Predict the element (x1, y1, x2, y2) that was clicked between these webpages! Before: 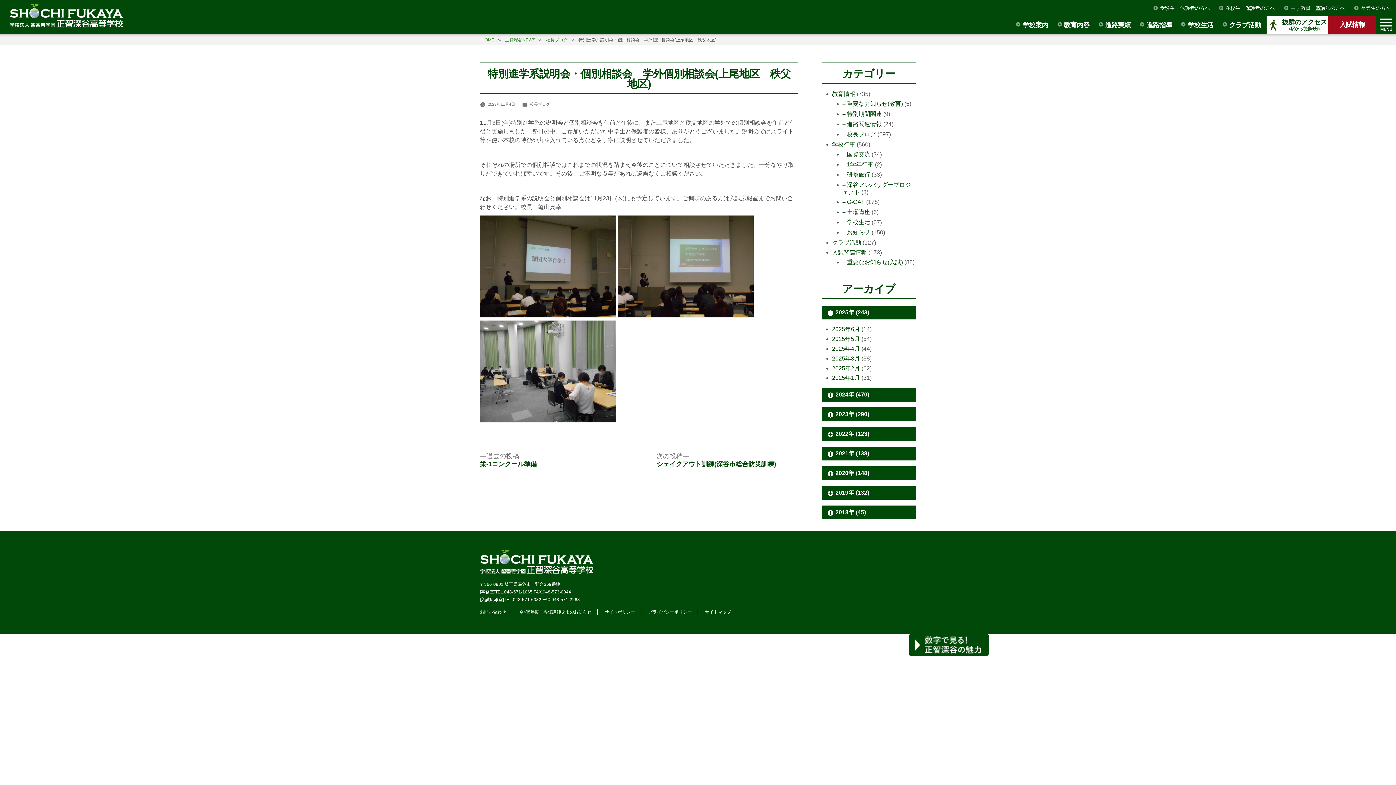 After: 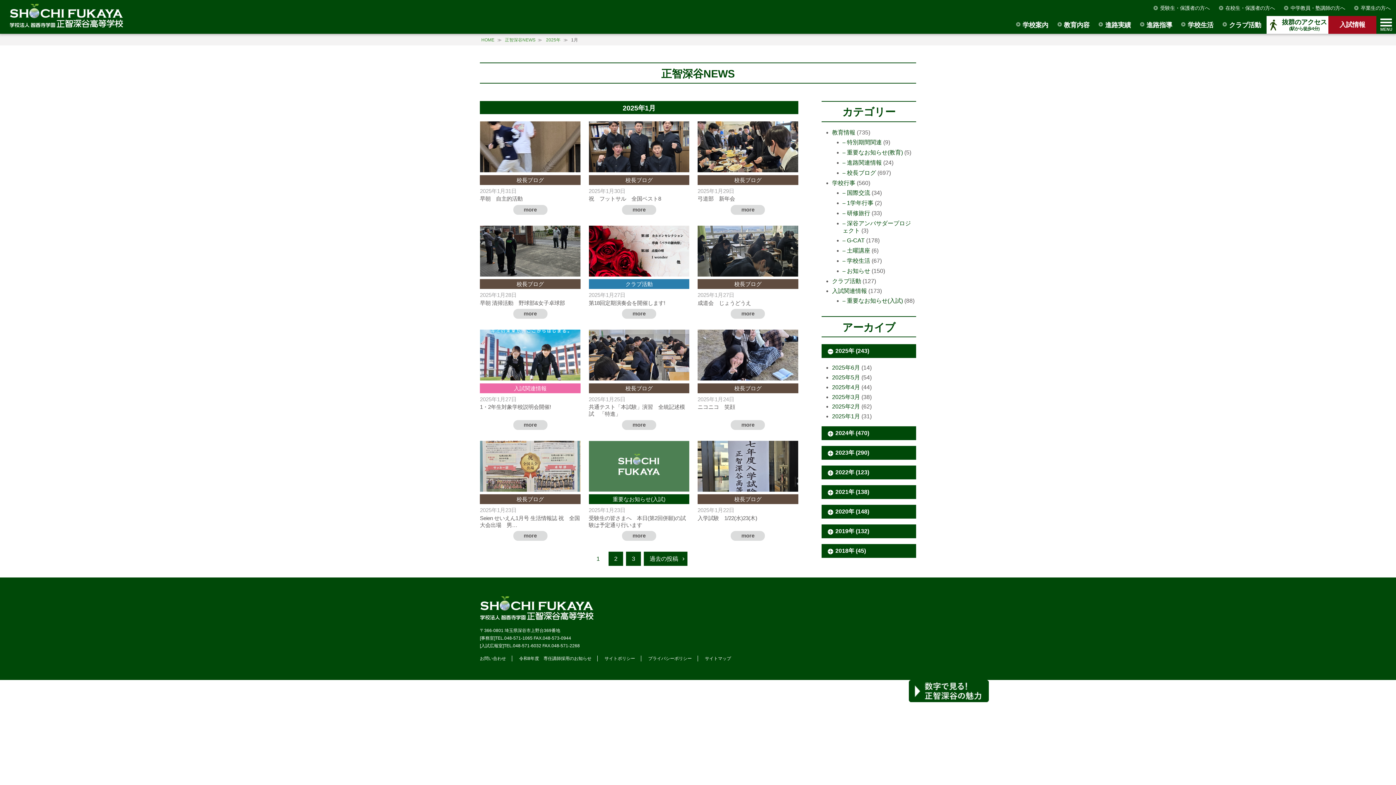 Action: label: 2025年1月 bbox: (832, 375, 860, 381)